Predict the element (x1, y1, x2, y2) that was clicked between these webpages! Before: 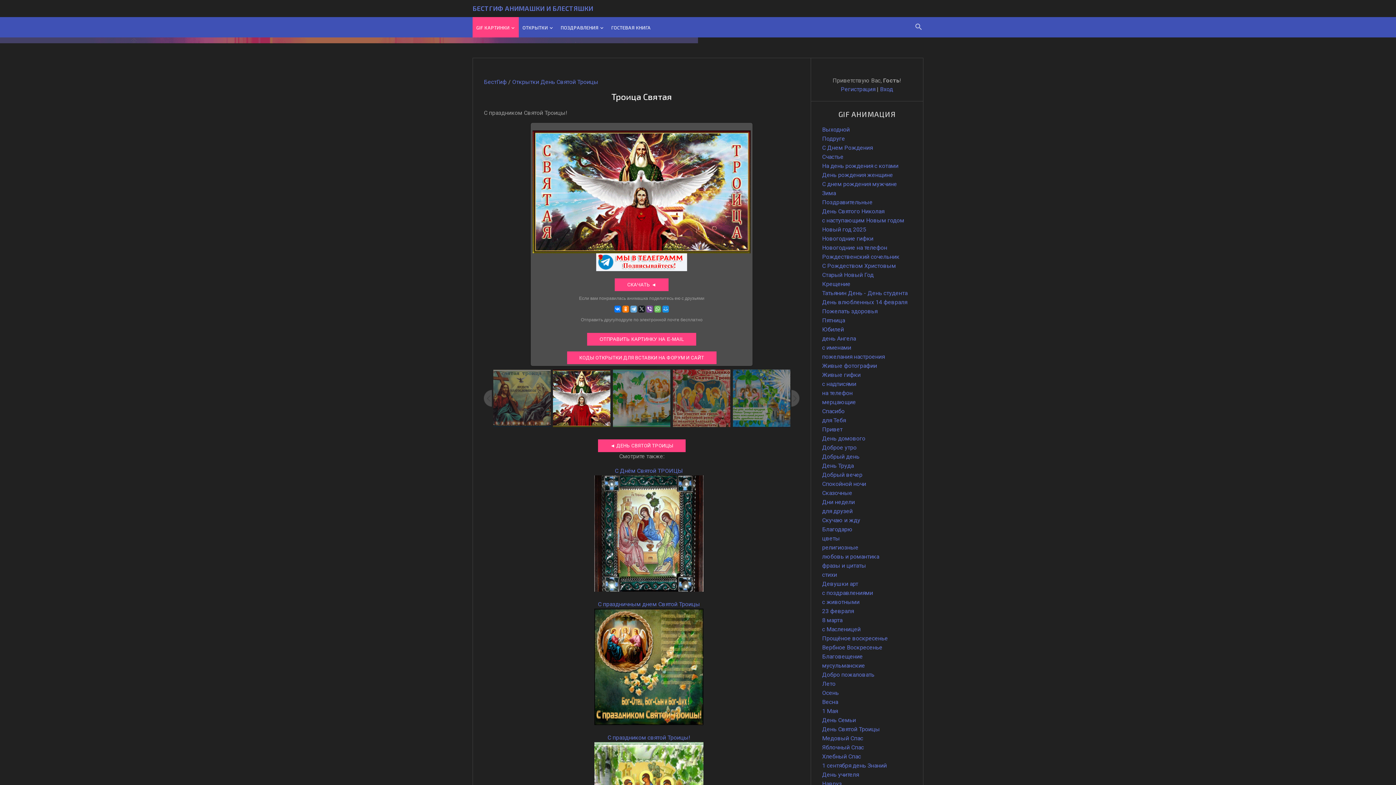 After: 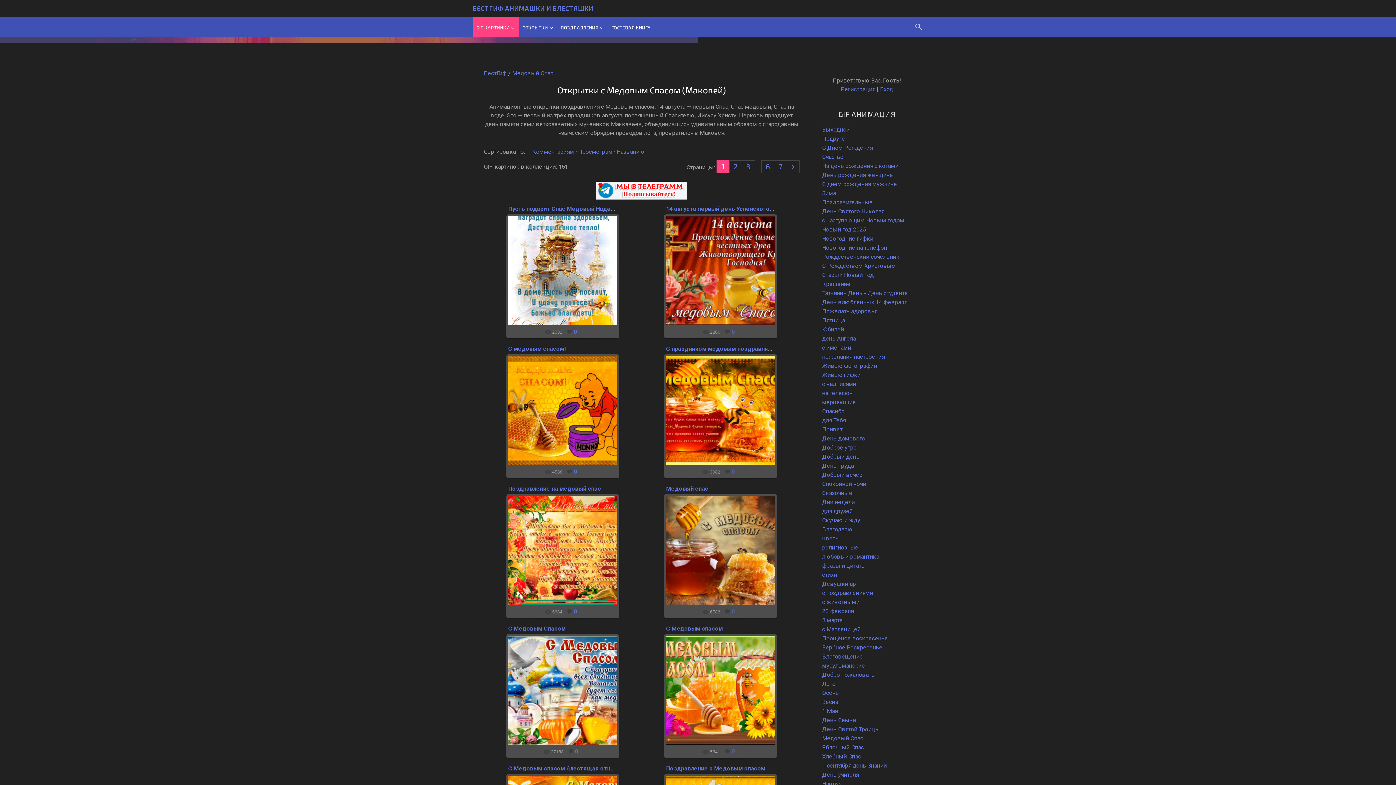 Action: bbox: (822, 735, 863, 742) label: Медовый Спас